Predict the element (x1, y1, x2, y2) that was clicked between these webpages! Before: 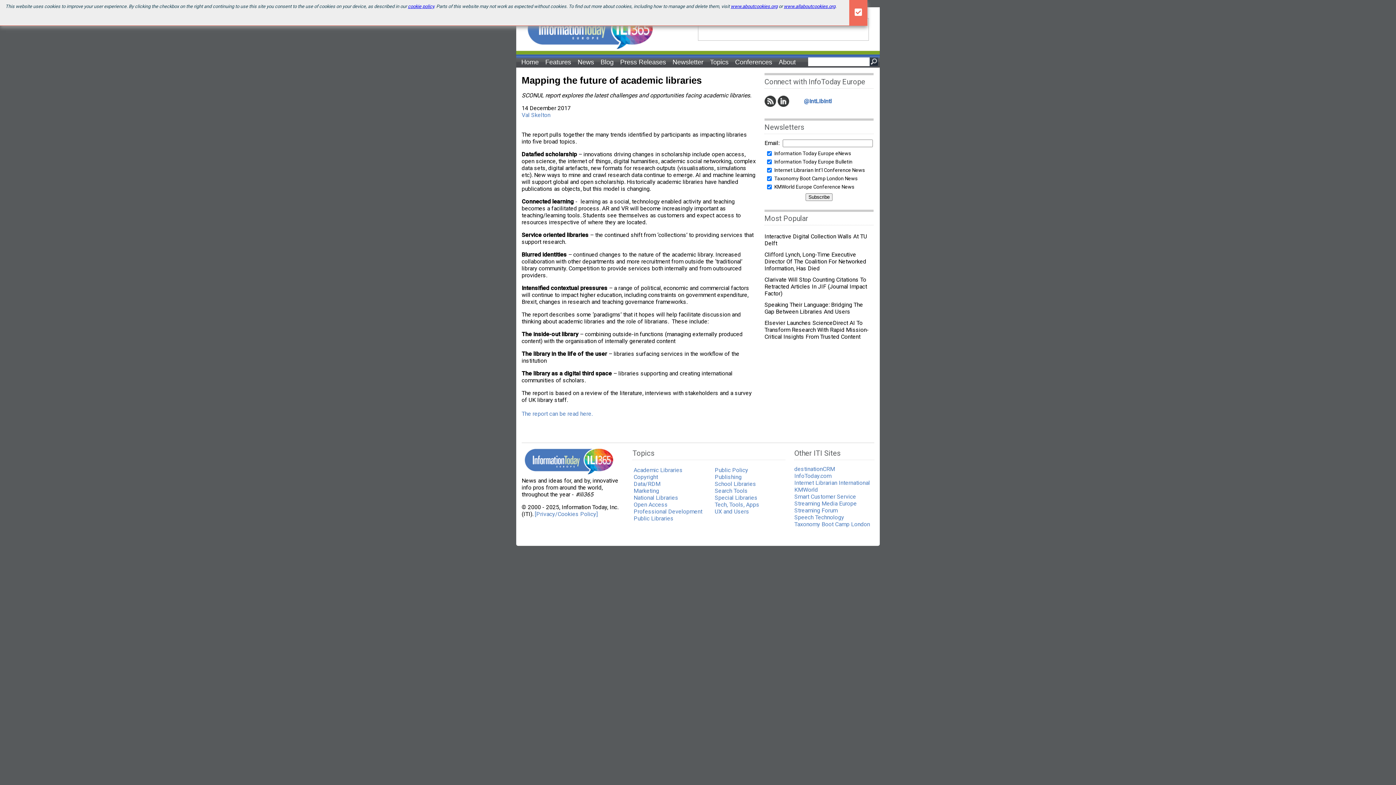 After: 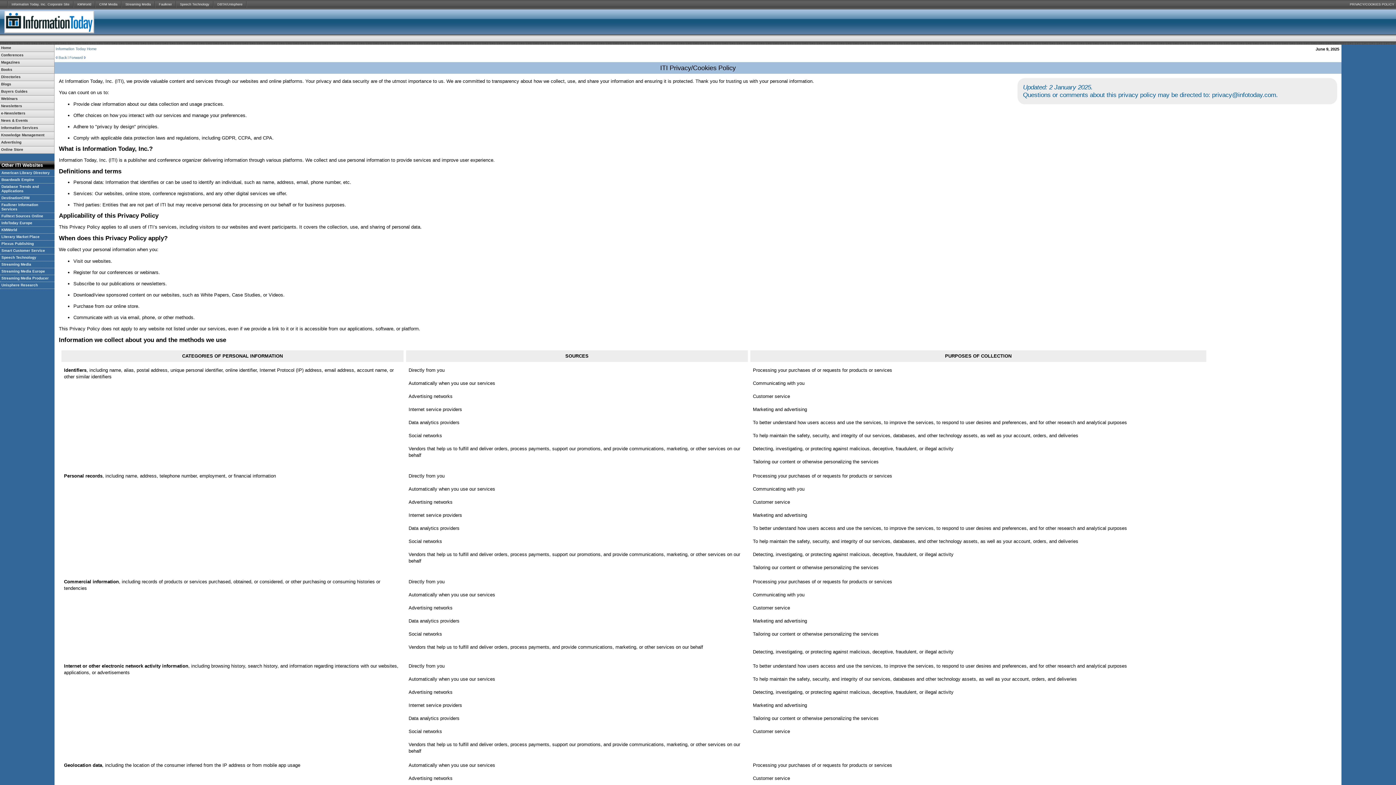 Action: bbox: (534, 510, 597, 517) label: [Privacy/Cookies Policy]